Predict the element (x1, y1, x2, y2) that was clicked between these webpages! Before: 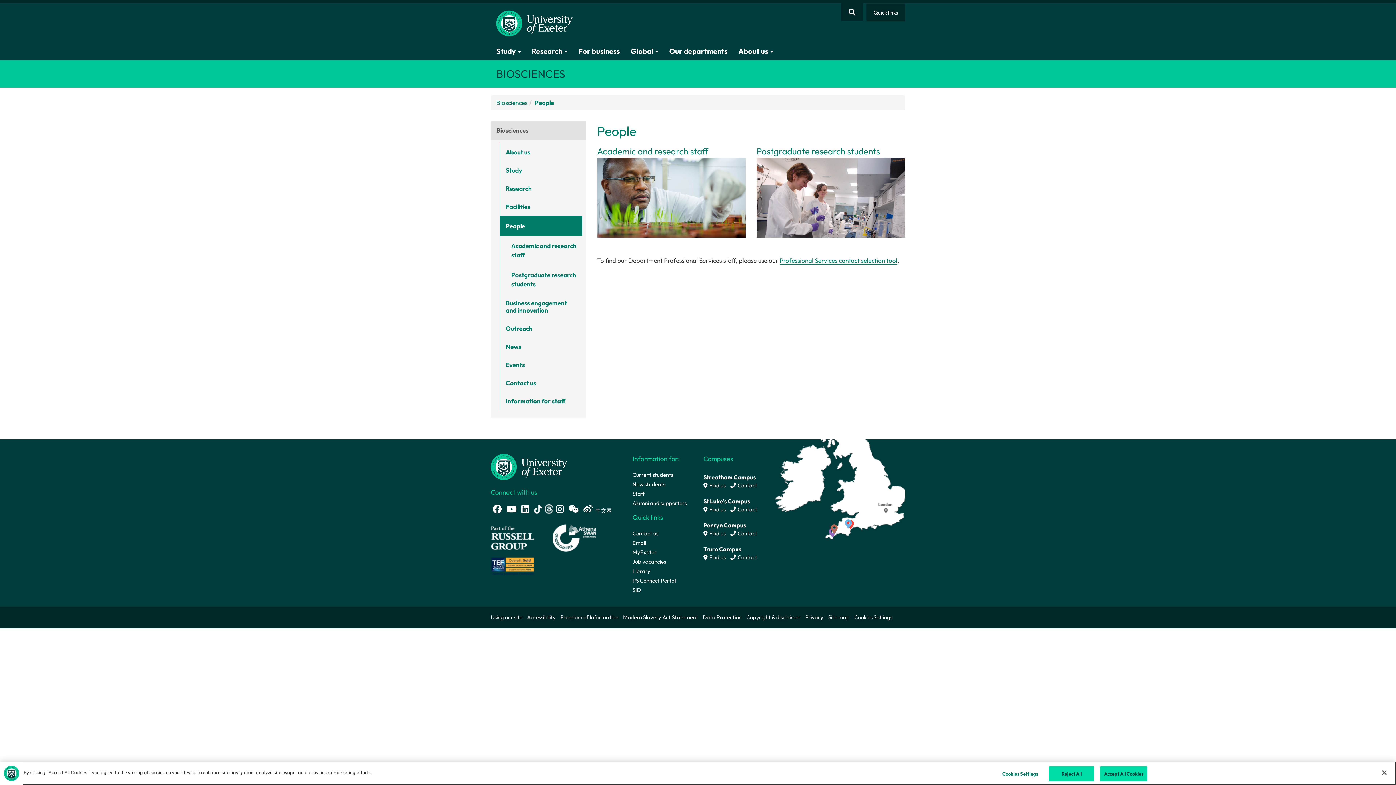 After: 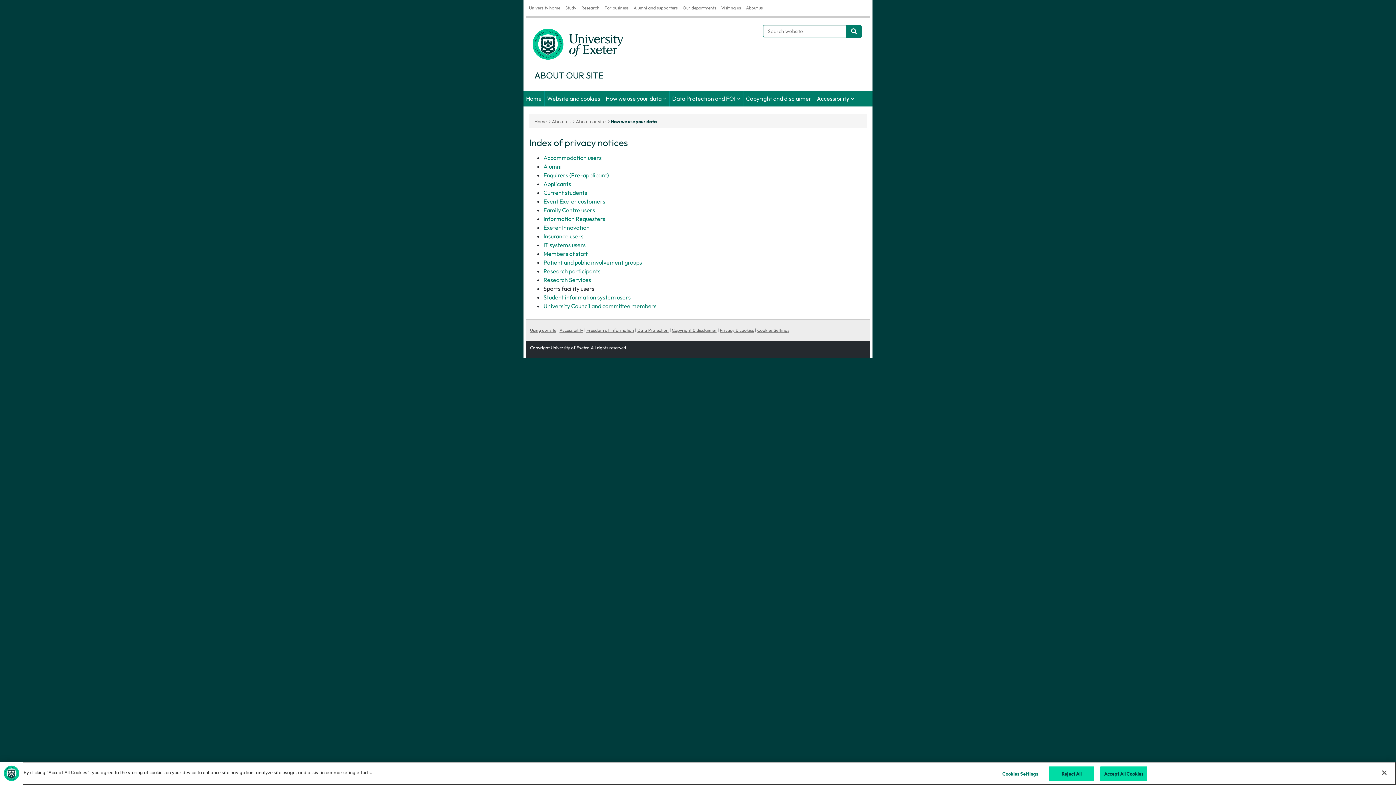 Action: bbox: (805, 610, 828, 625) label: Privacy